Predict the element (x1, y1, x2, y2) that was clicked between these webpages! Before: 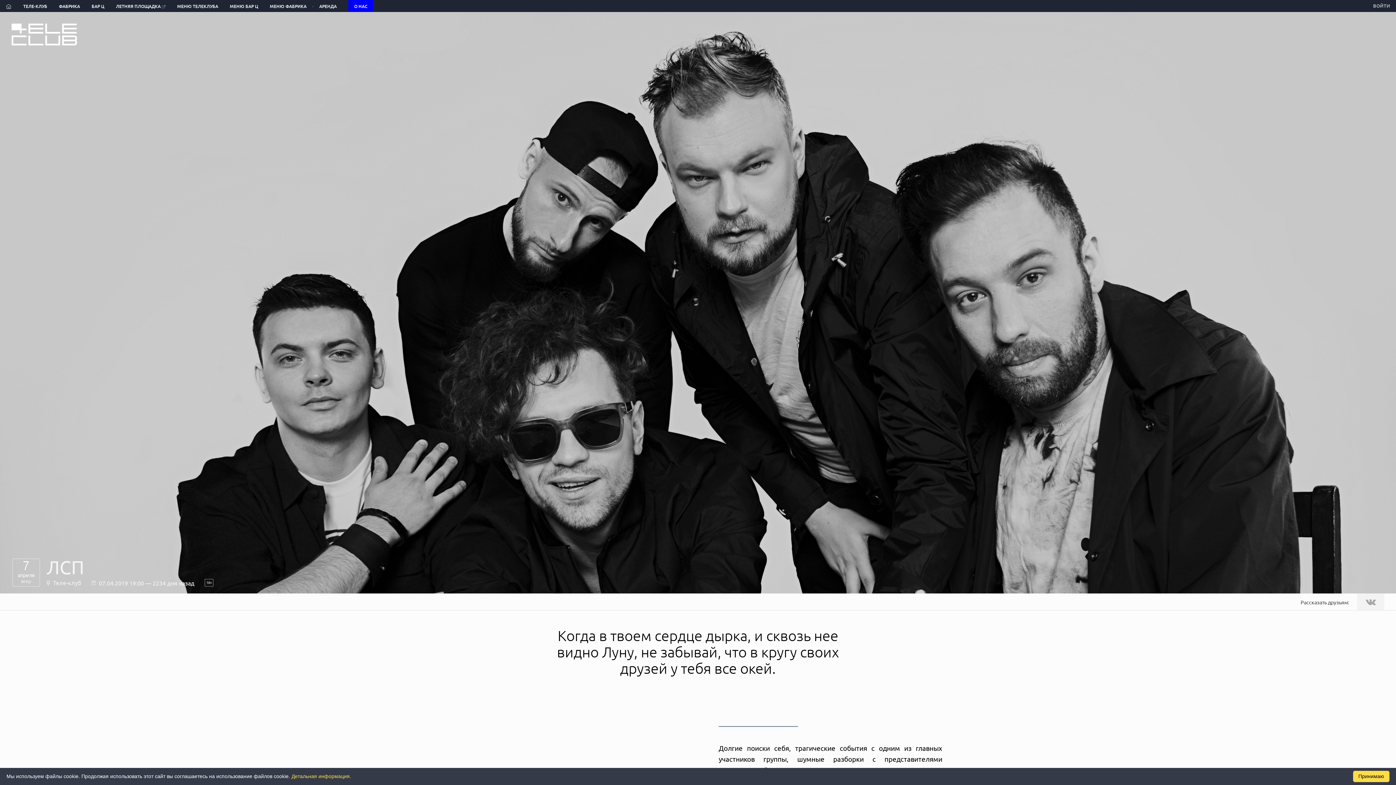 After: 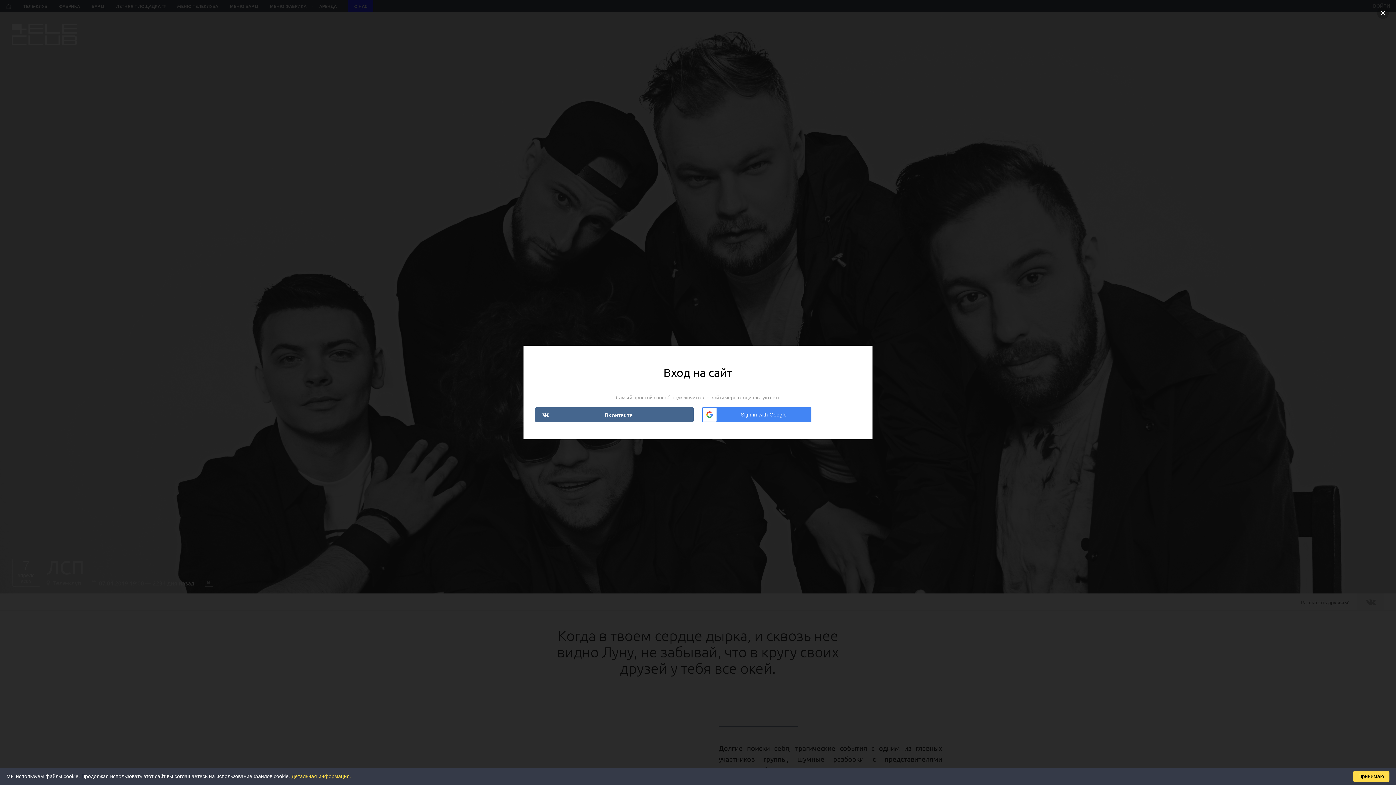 Action: bbox: (1367, 0, 1396, 12) label: ВОЙТИ